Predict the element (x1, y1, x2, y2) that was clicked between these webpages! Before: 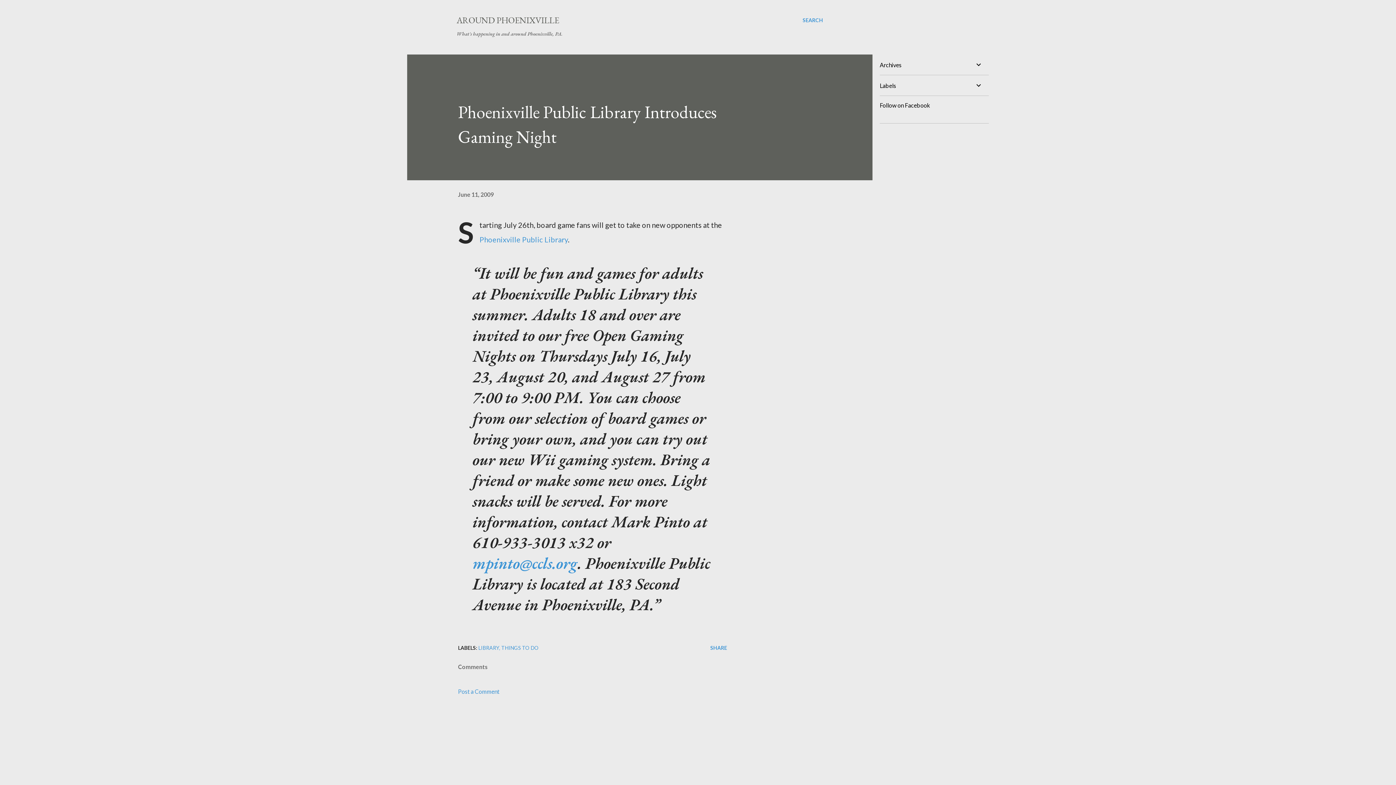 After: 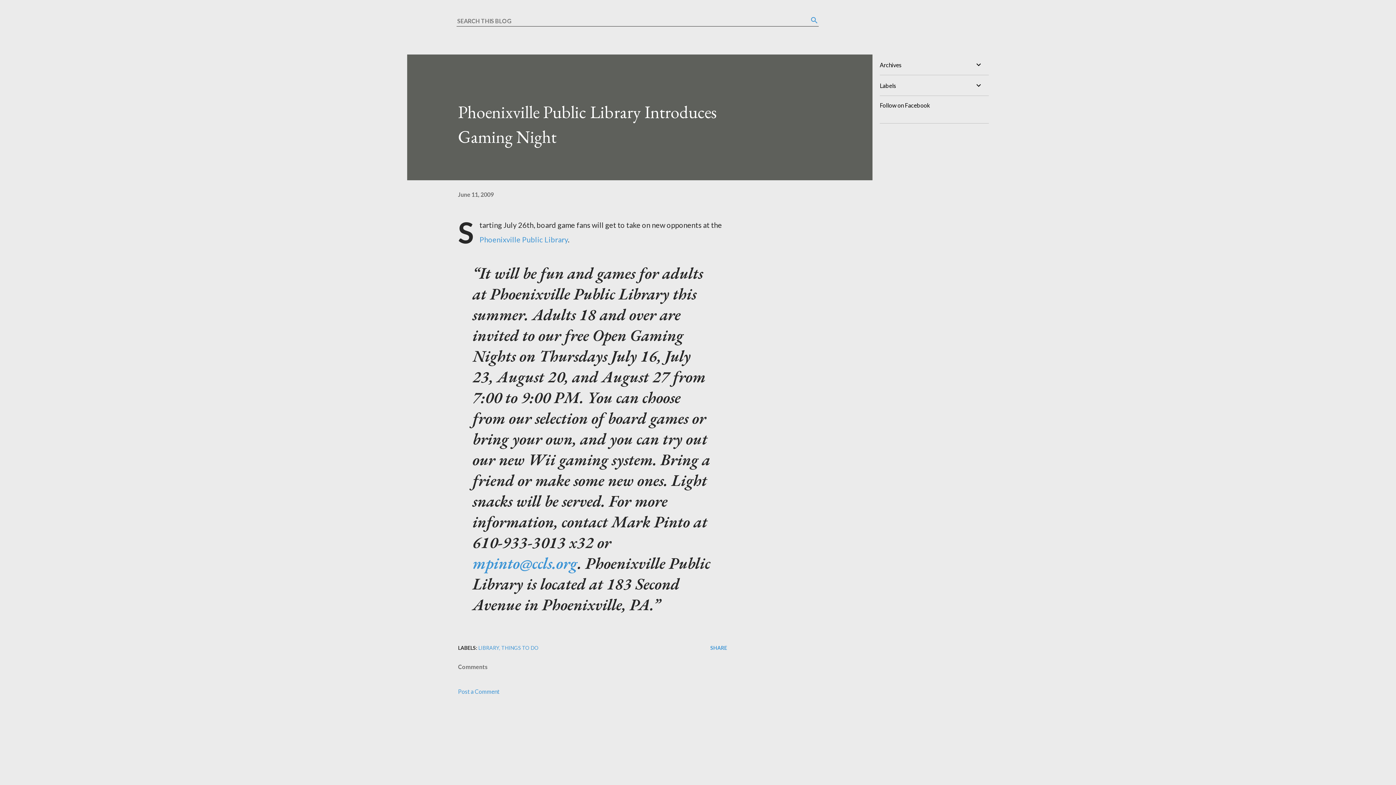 Action: bbox: (802, 16, 823, 24) label: Search